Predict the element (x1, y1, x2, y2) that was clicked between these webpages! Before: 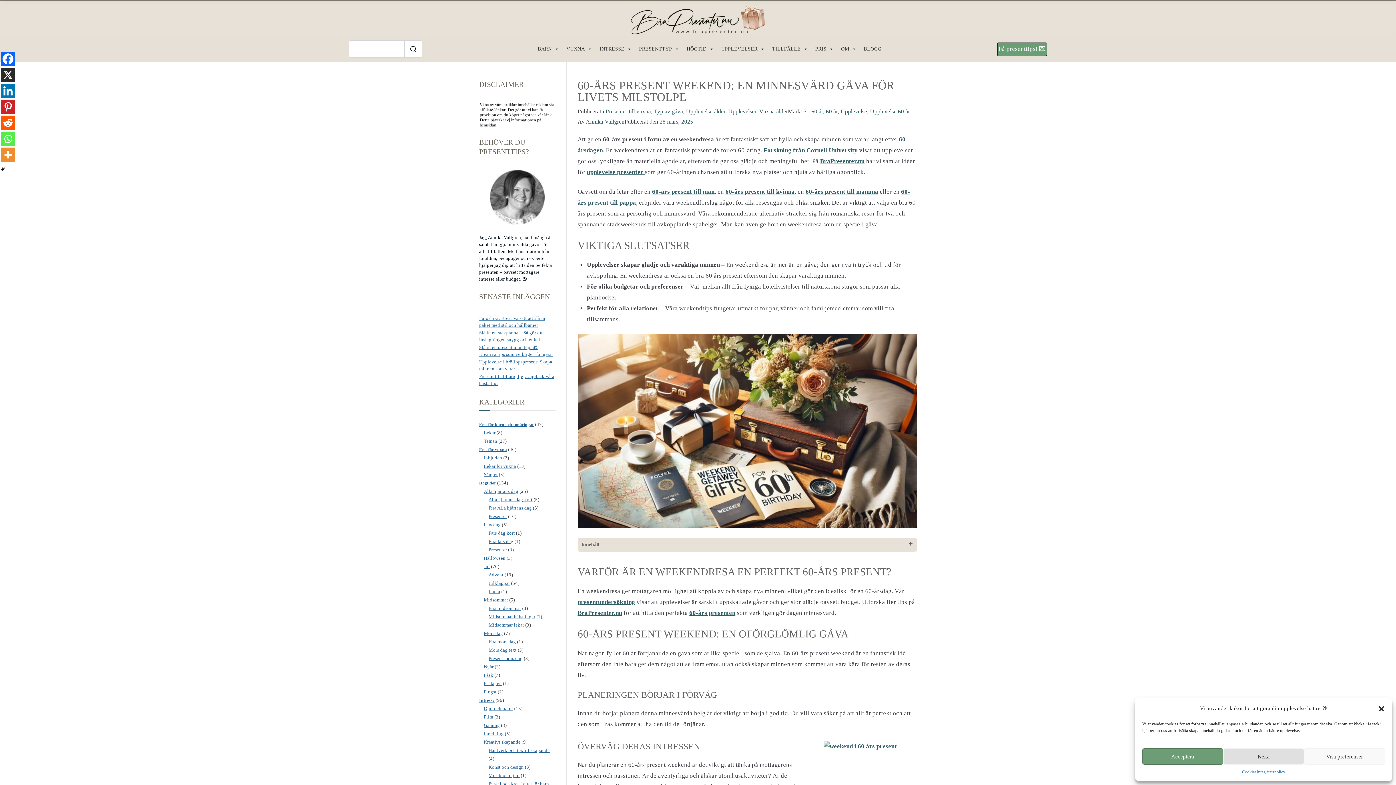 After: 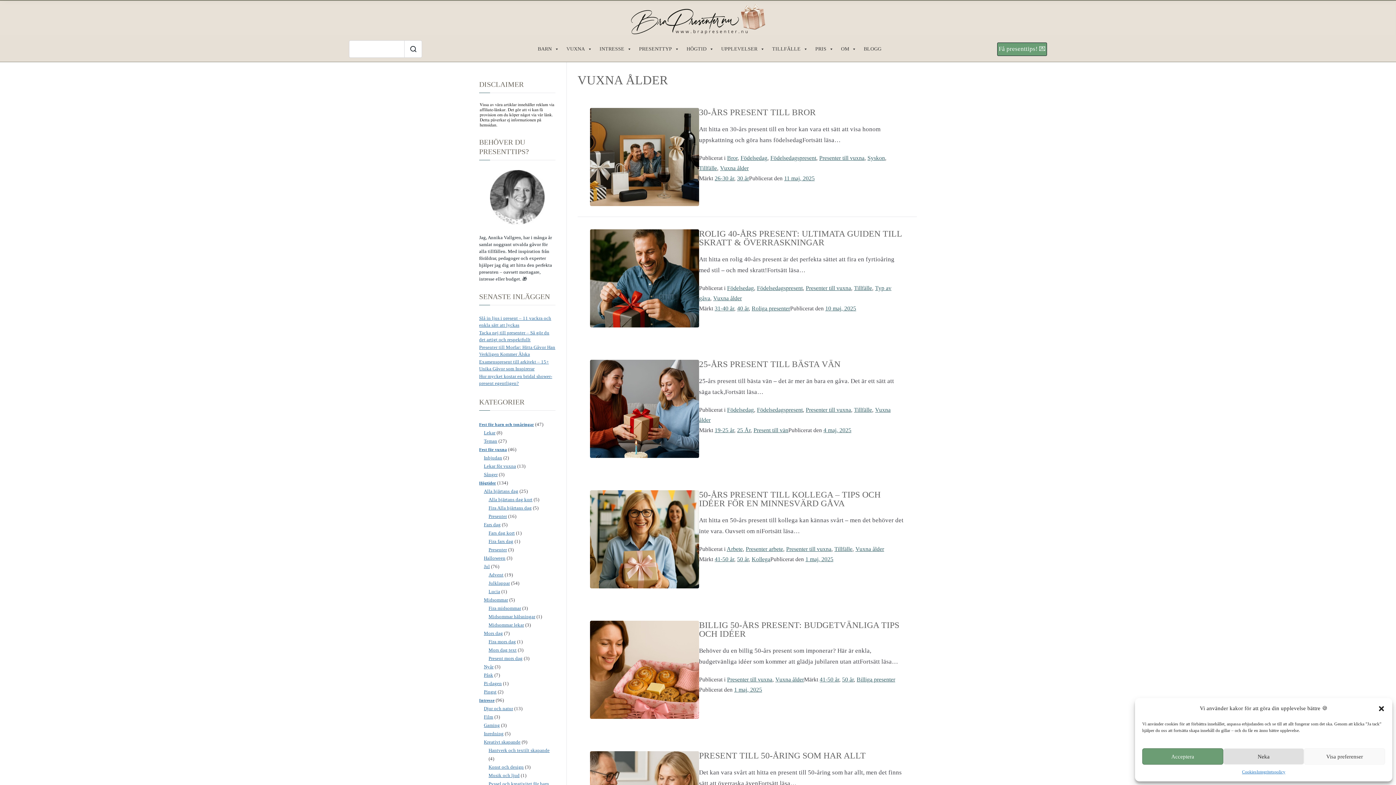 Action: label: Vuxna ålder bbox: (759, 108, 788, 114)